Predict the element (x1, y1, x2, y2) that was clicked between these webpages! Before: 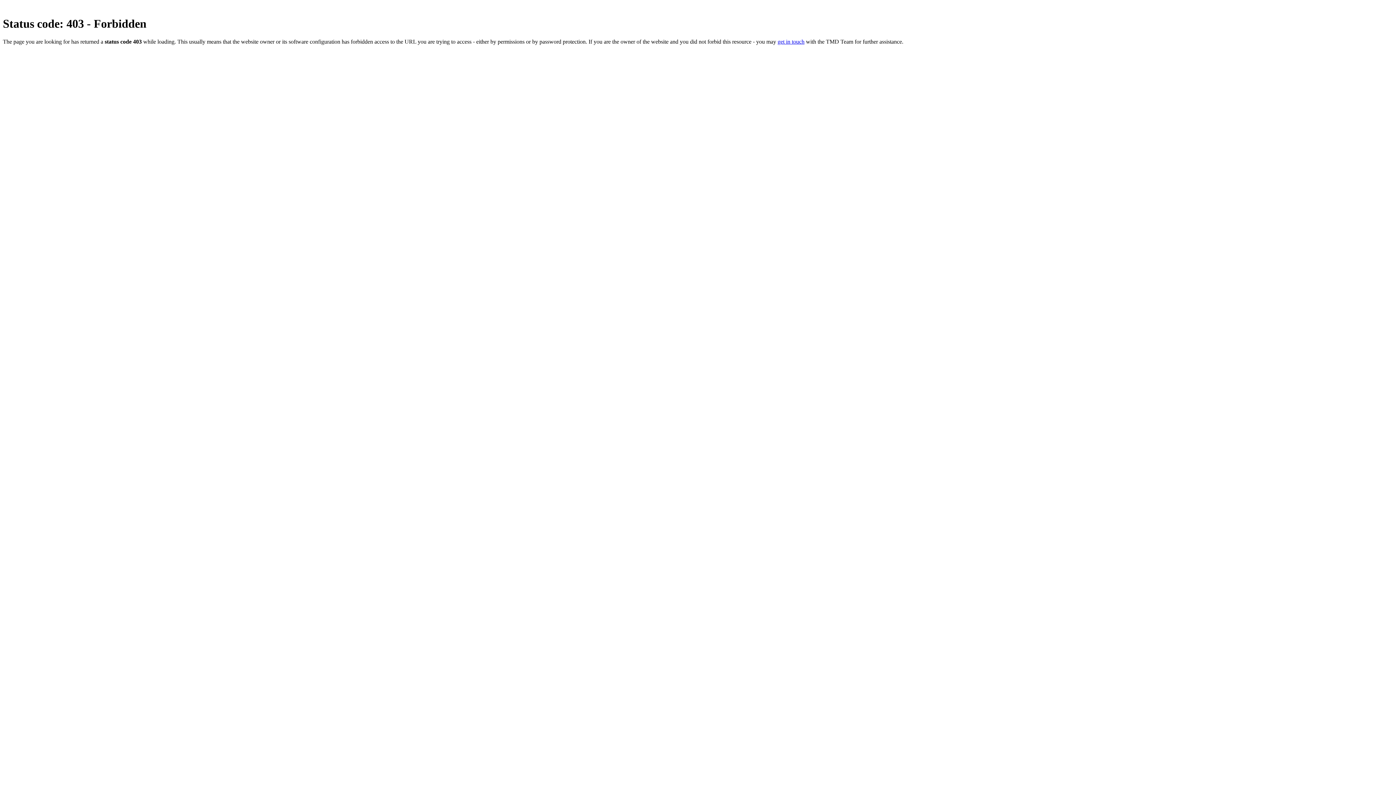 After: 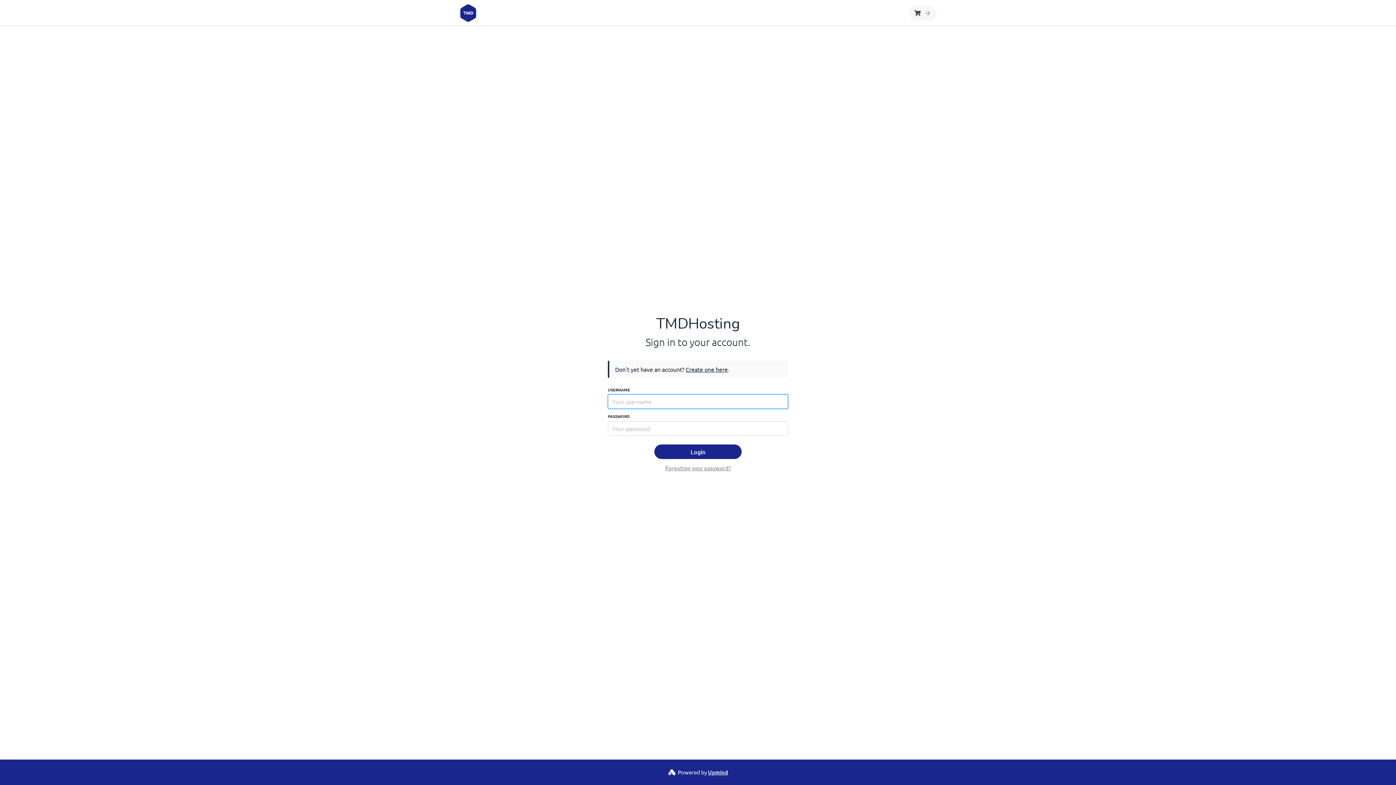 Action: label: get in touch bbox: (777, 38, 804, 44)